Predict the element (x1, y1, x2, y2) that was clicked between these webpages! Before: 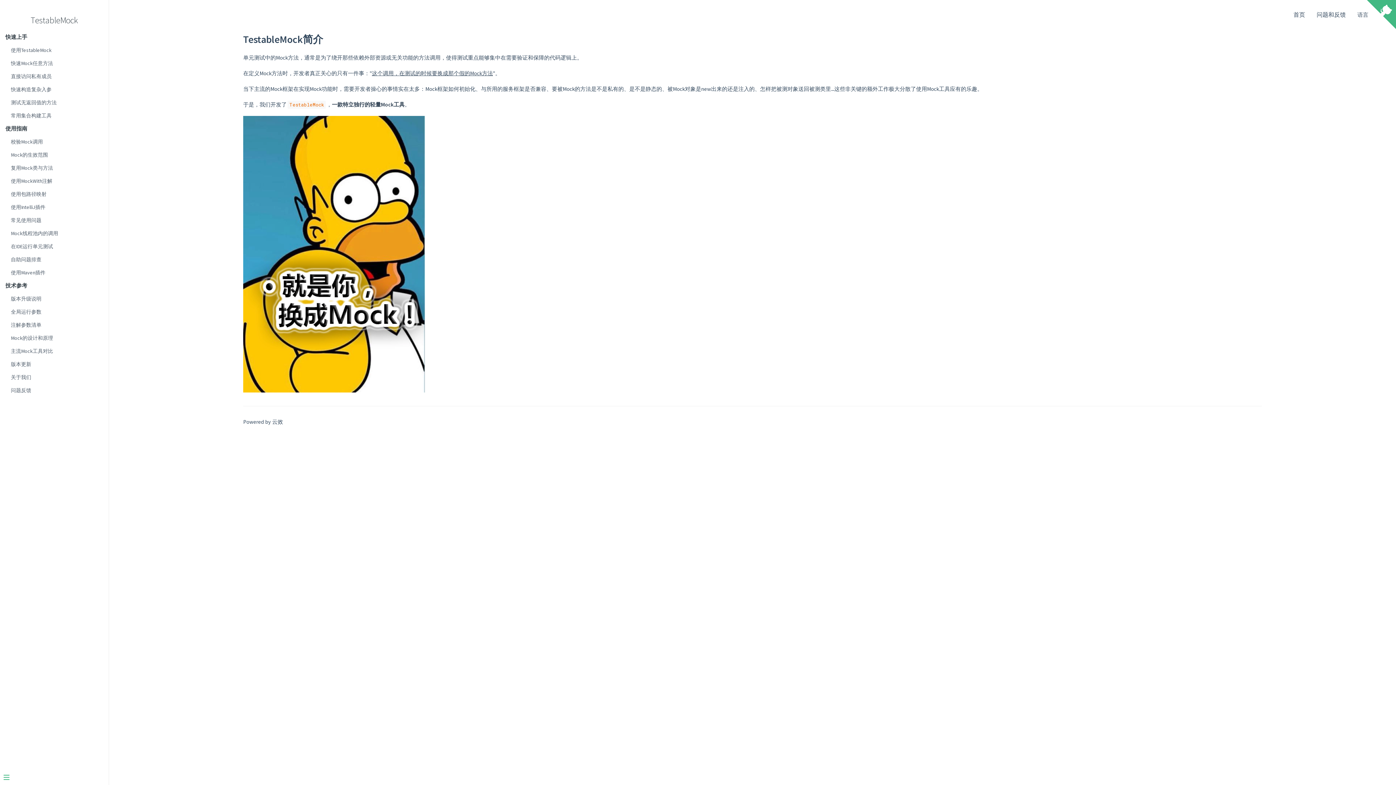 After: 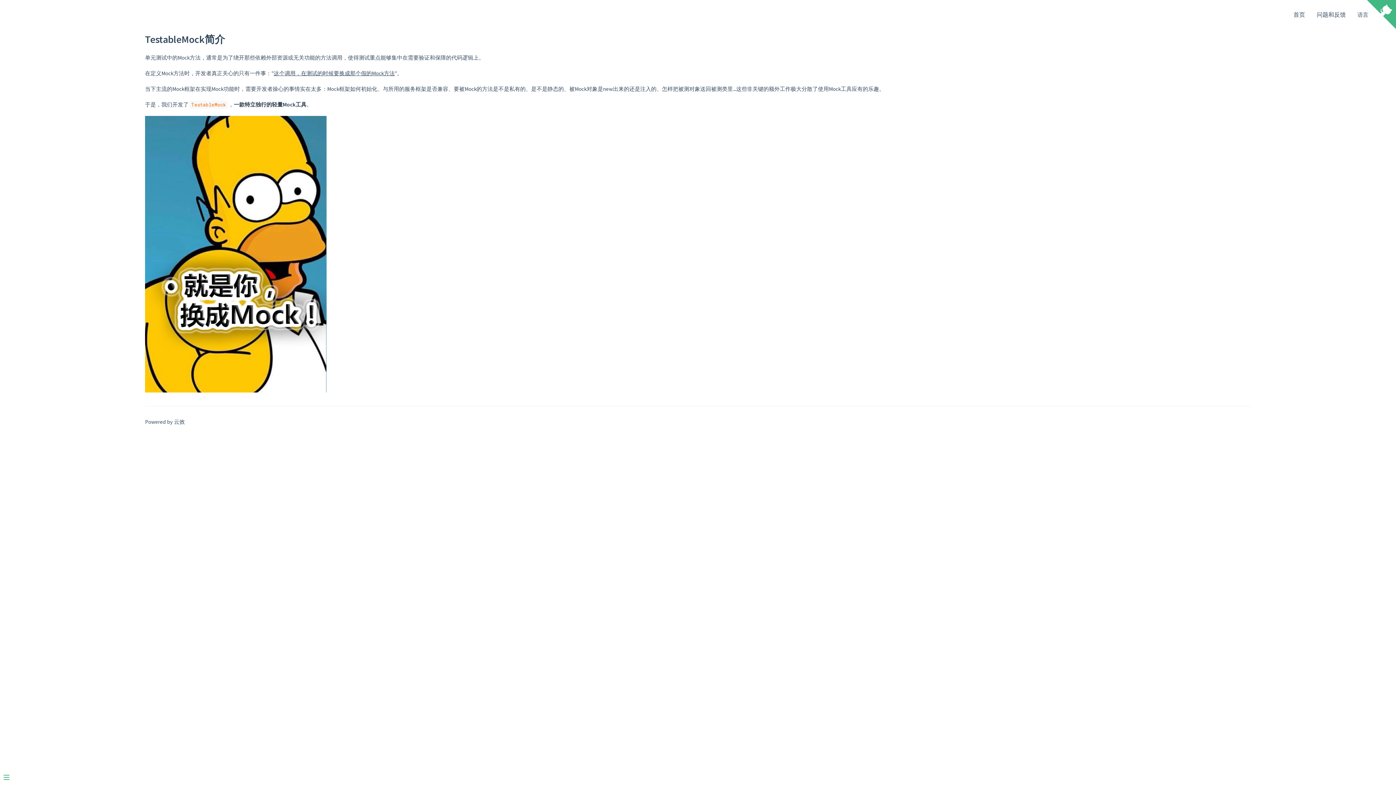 Action: label: Menu bbox: (0, 771, 103, 785)